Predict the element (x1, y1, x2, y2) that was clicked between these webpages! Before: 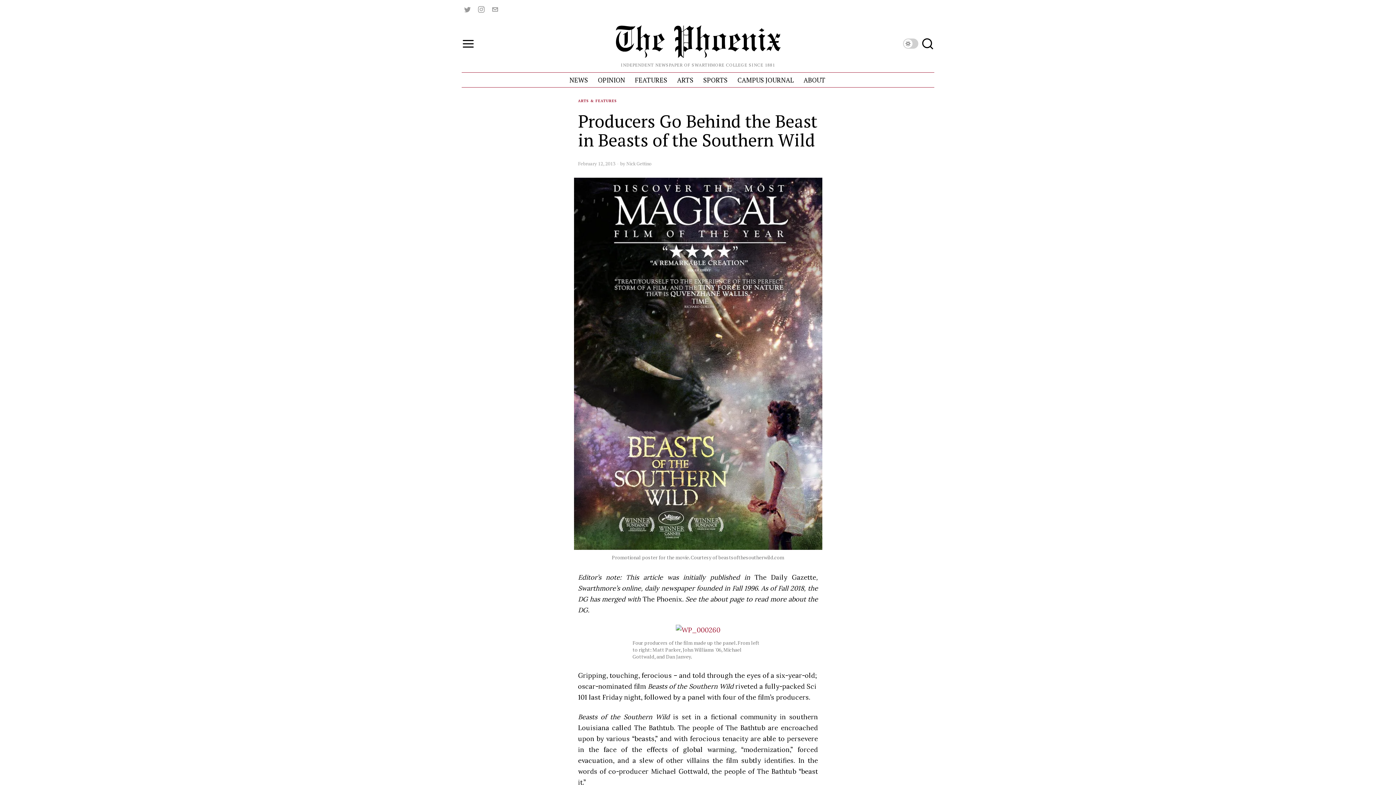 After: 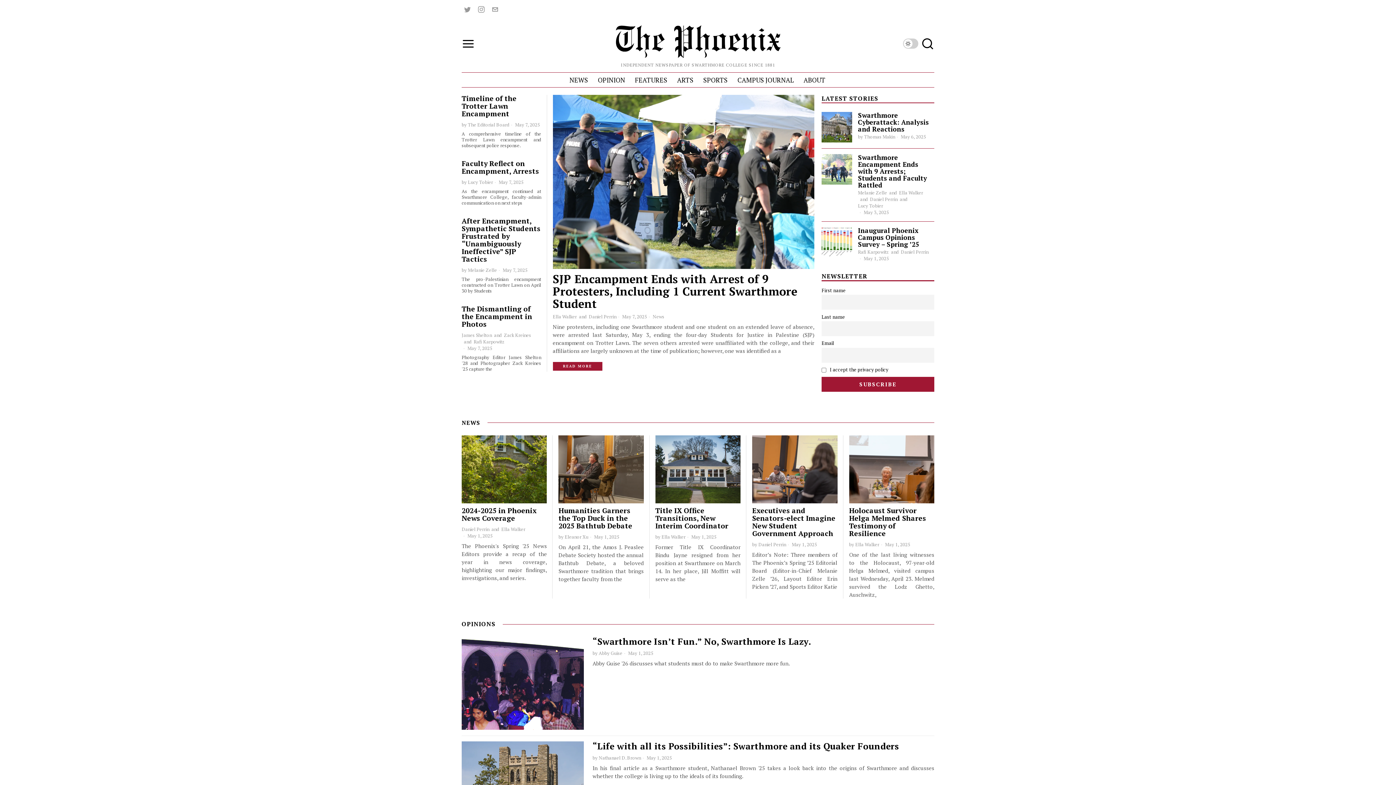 Action: bbox: (610, 36, 785, 44)